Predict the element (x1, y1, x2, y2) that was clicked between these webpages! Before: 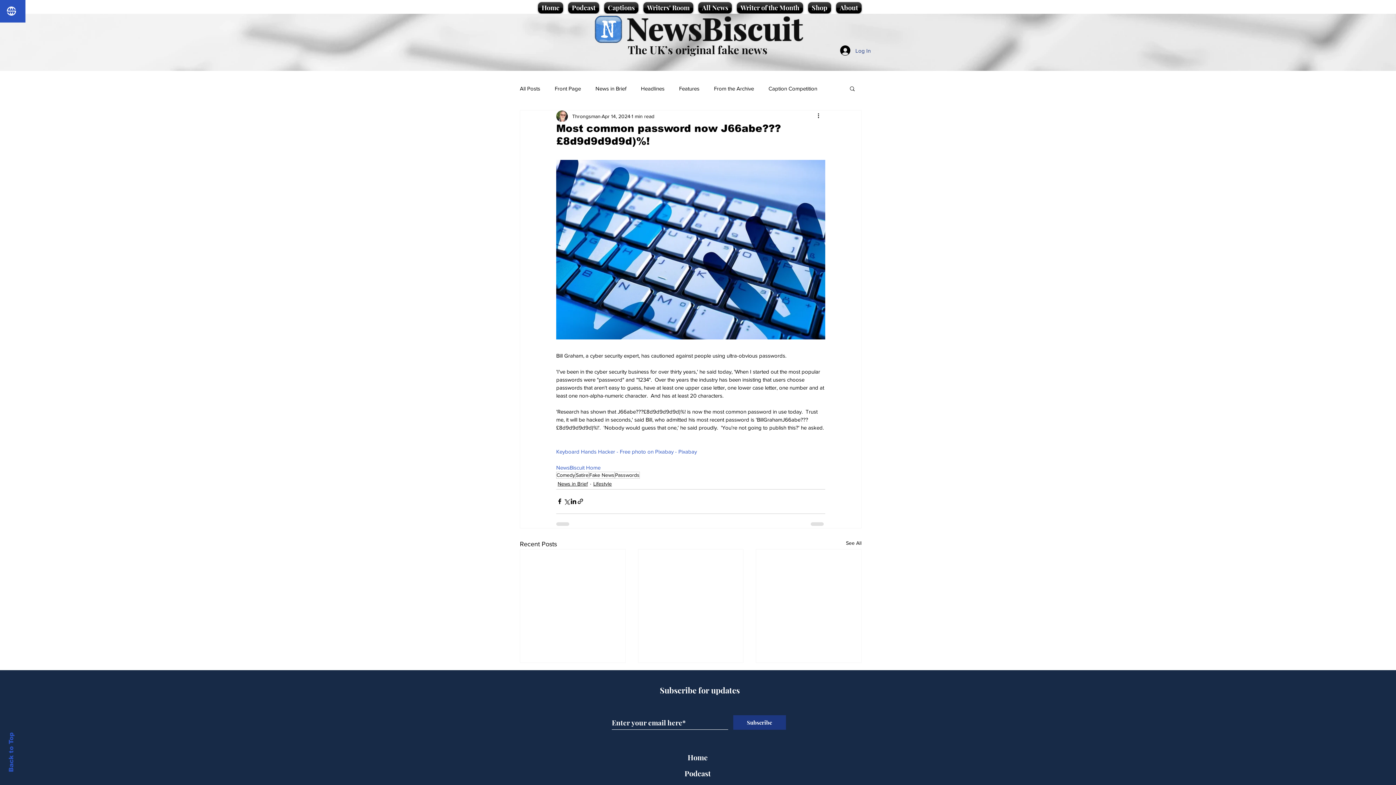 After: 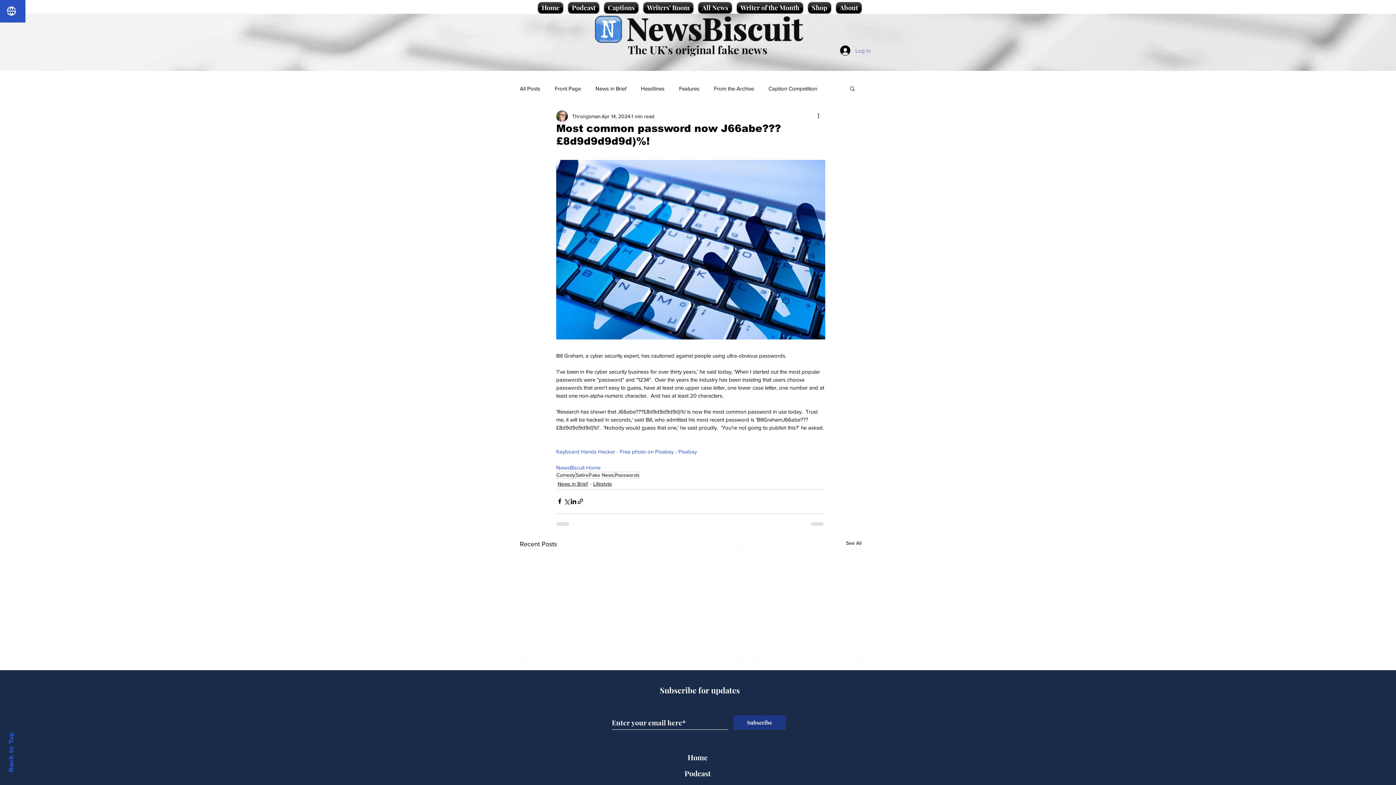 Action: label: Log In bbox: (835, 43, 876, 57)